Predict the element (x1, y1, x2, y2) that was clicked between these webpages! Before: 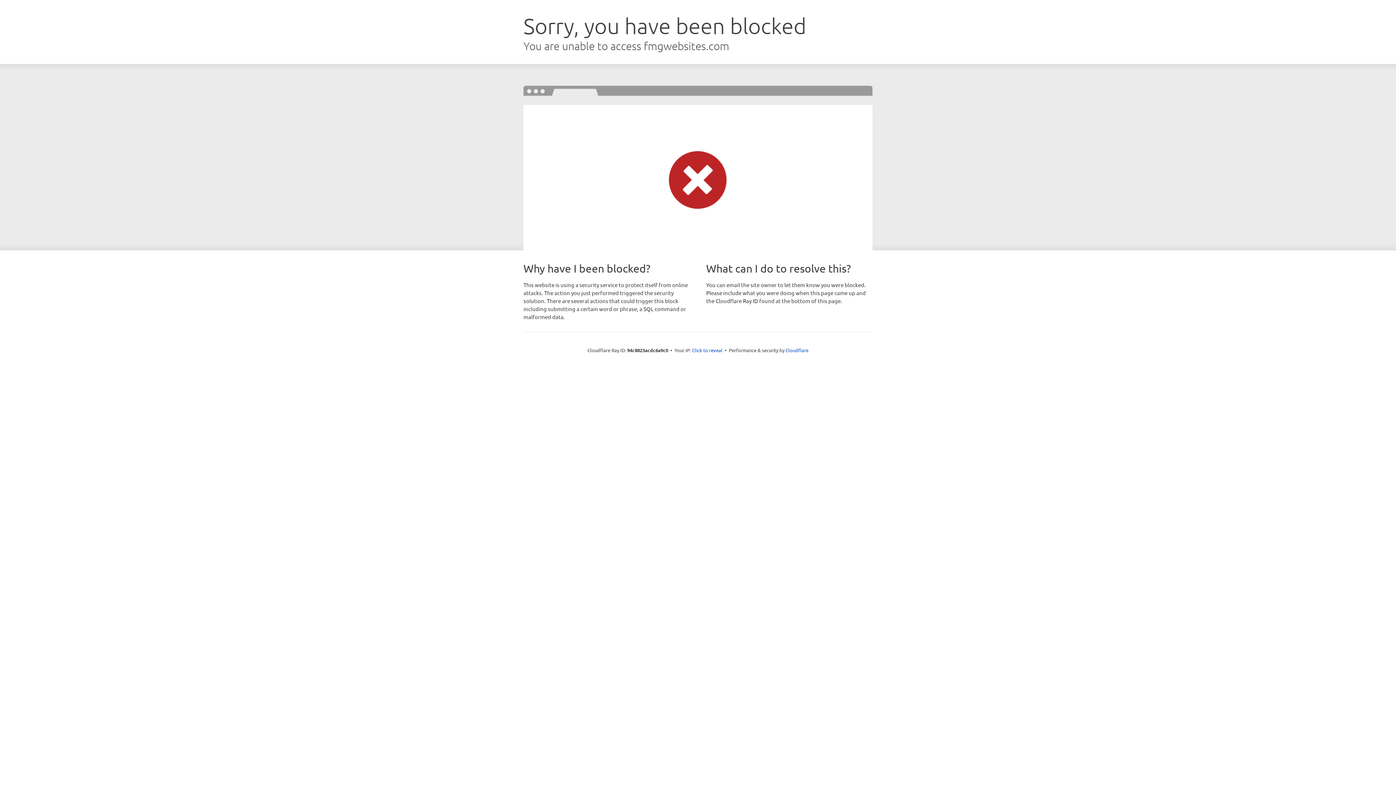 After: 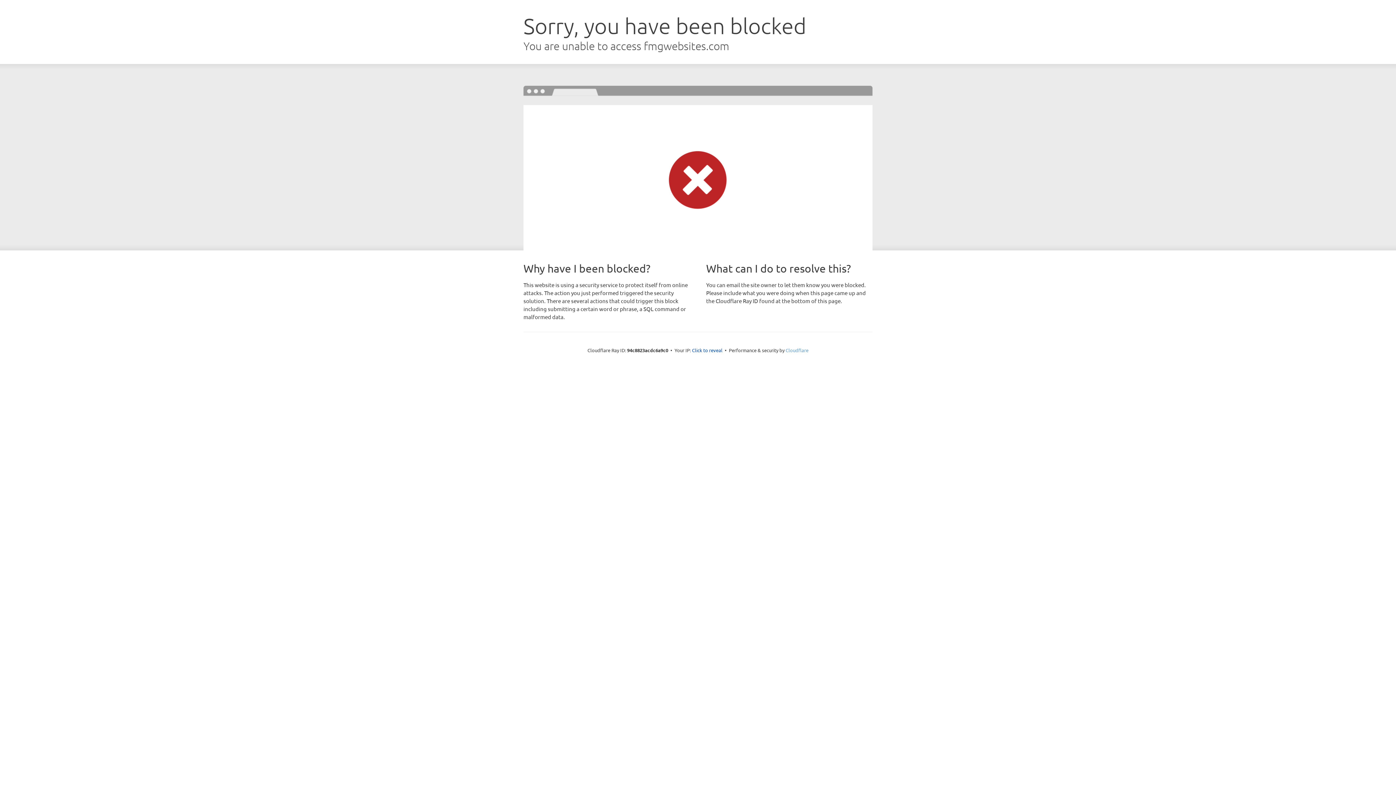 Action: bbox: (785, 347, 808, 353) label: Cloudflare